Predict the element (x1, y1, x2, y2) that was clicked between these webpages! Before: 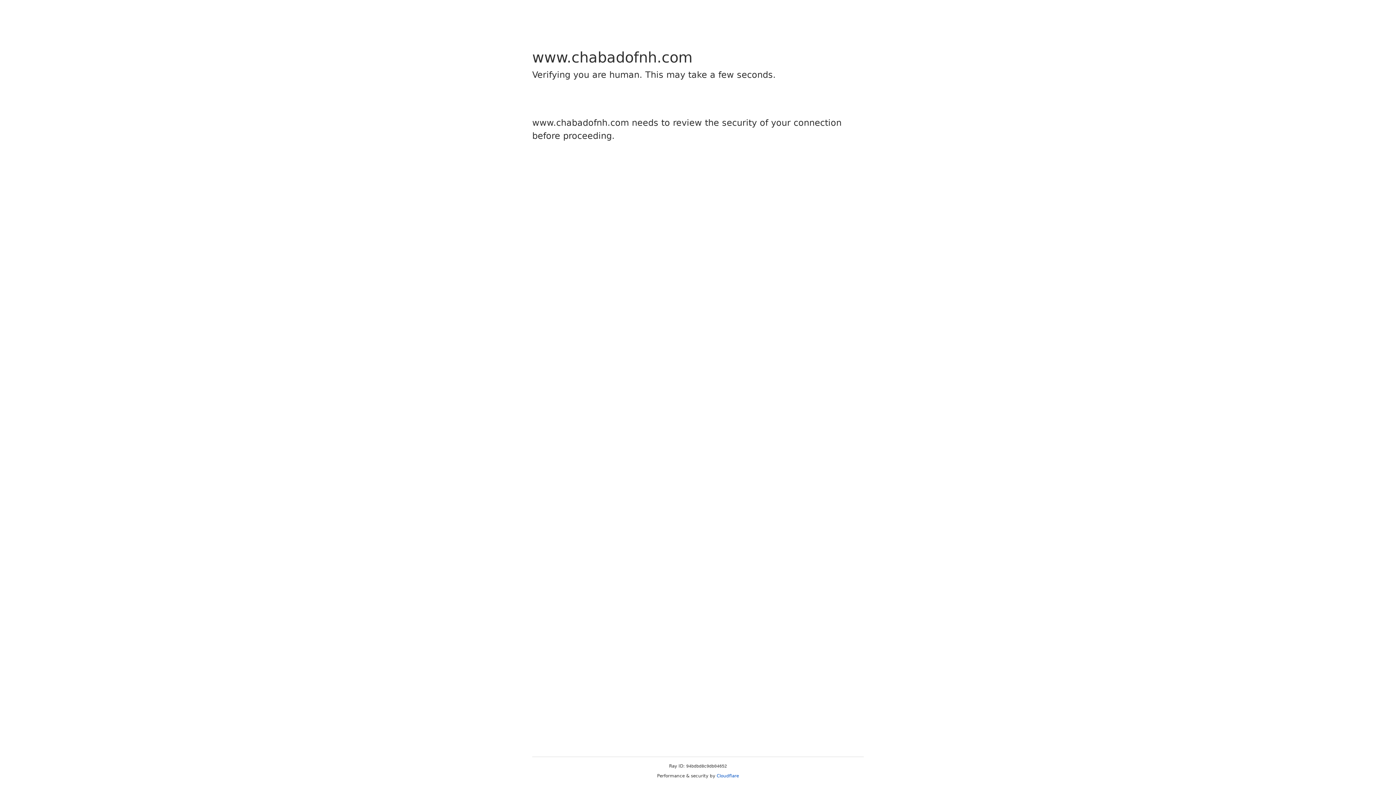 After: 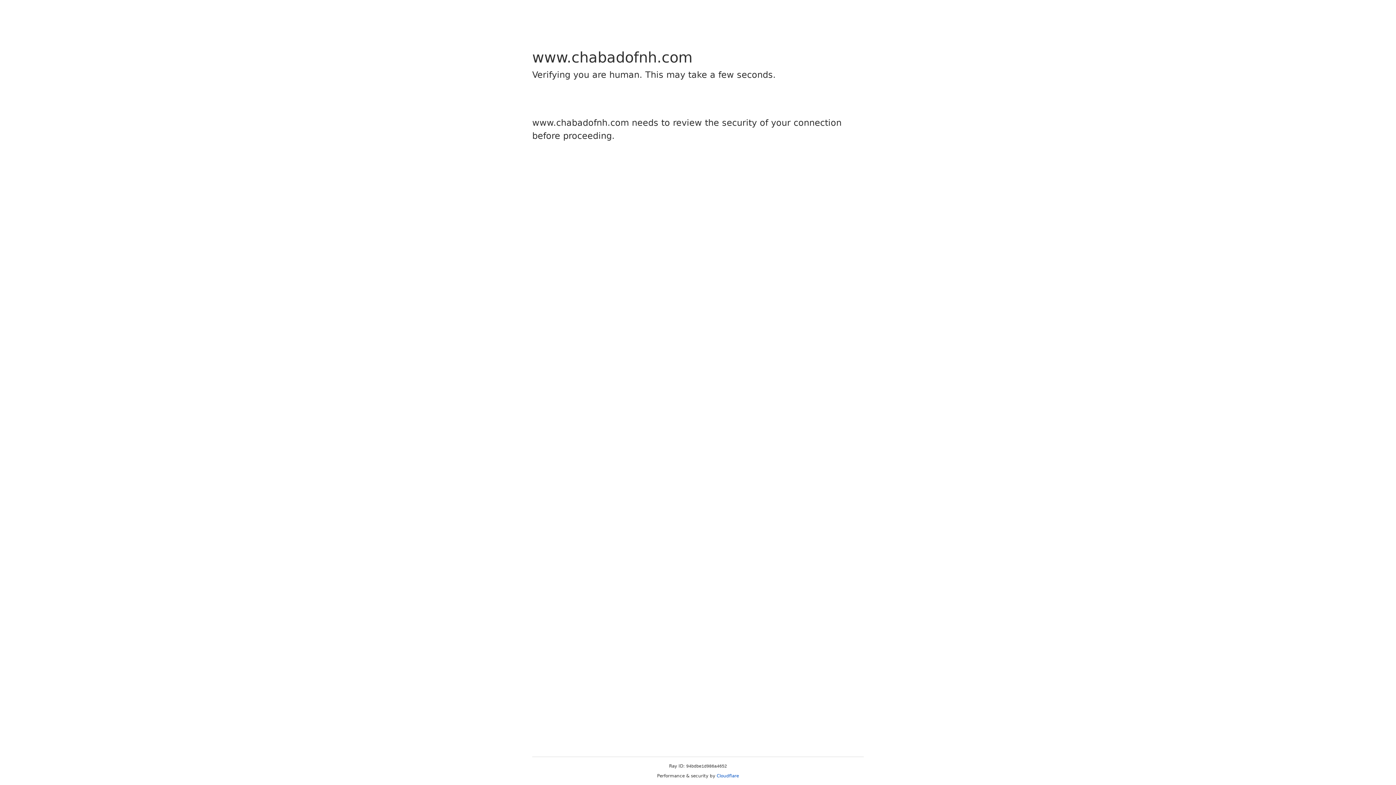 Action: label: Cloudflare bbox: (716, 773, 739, 778)